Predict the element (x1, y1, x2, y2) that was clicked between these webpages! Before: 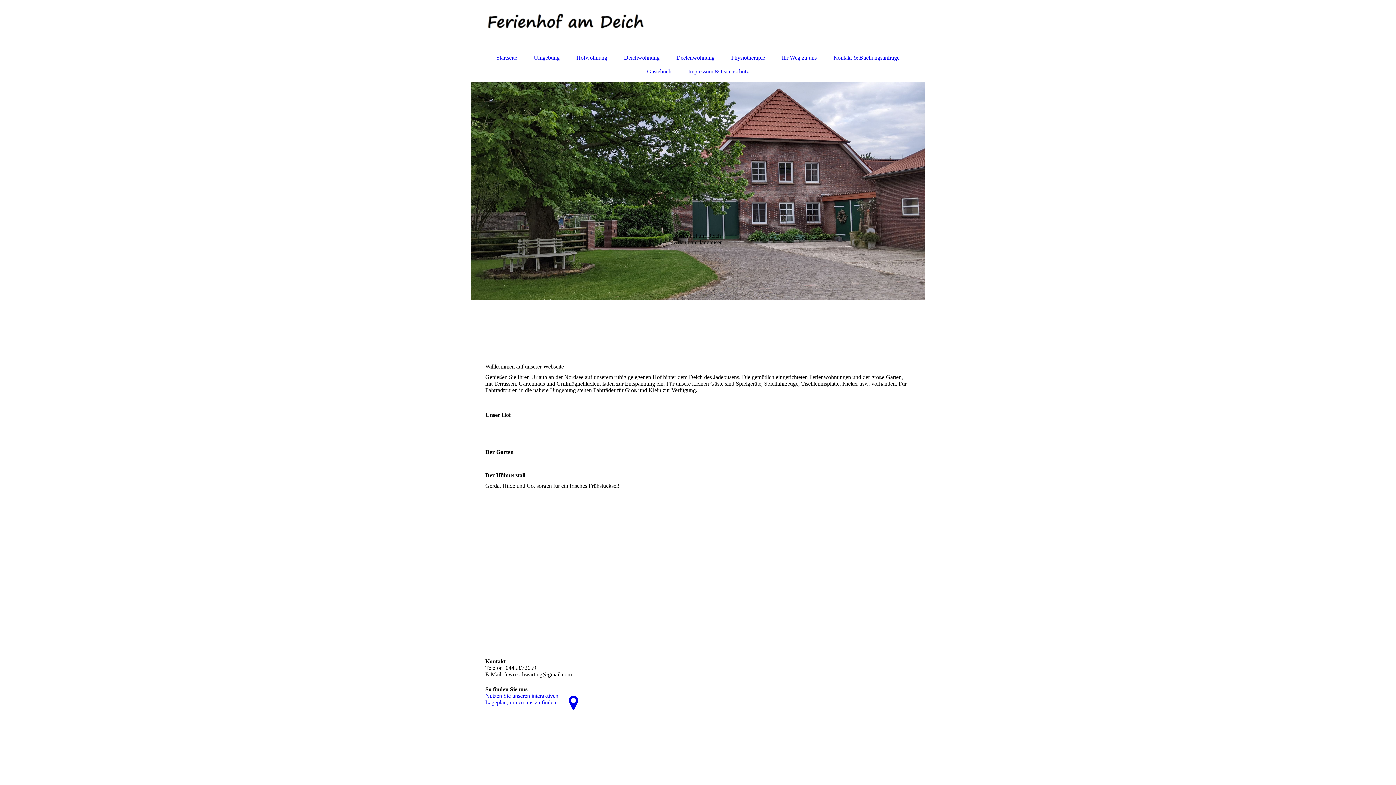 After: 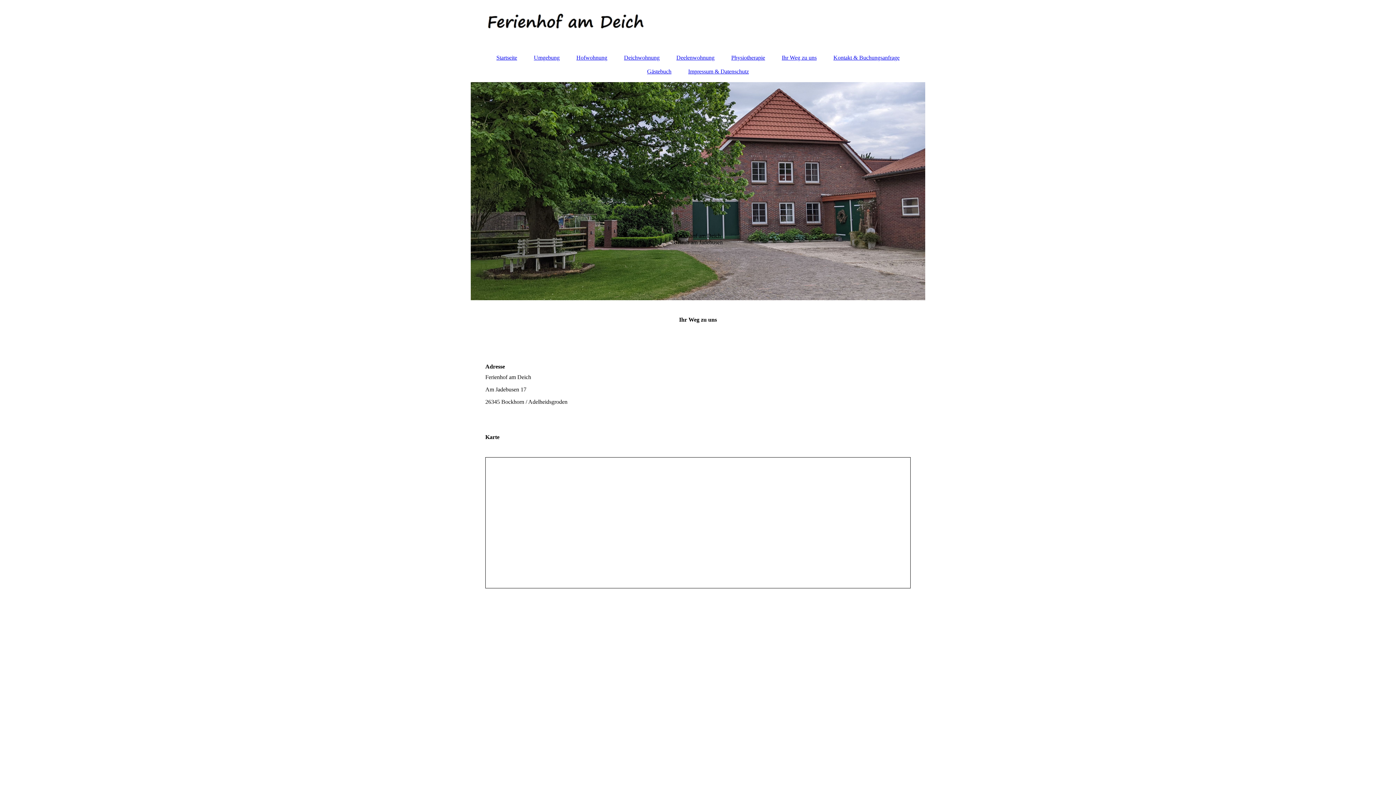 Action: label: Nutzen Sie unseren interaktiven La­ge­plan, um zu uns zu finden bbox: (485, 693, 583, 706)